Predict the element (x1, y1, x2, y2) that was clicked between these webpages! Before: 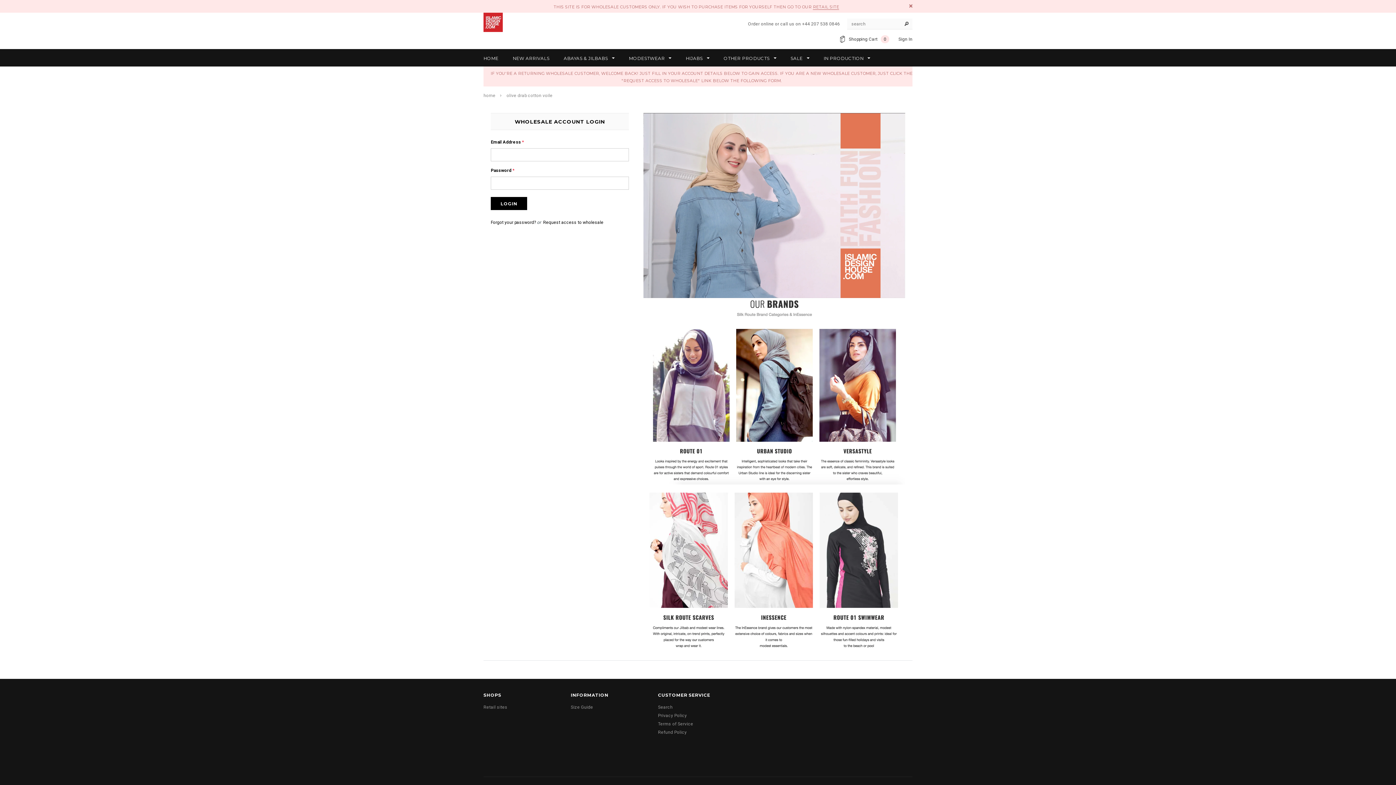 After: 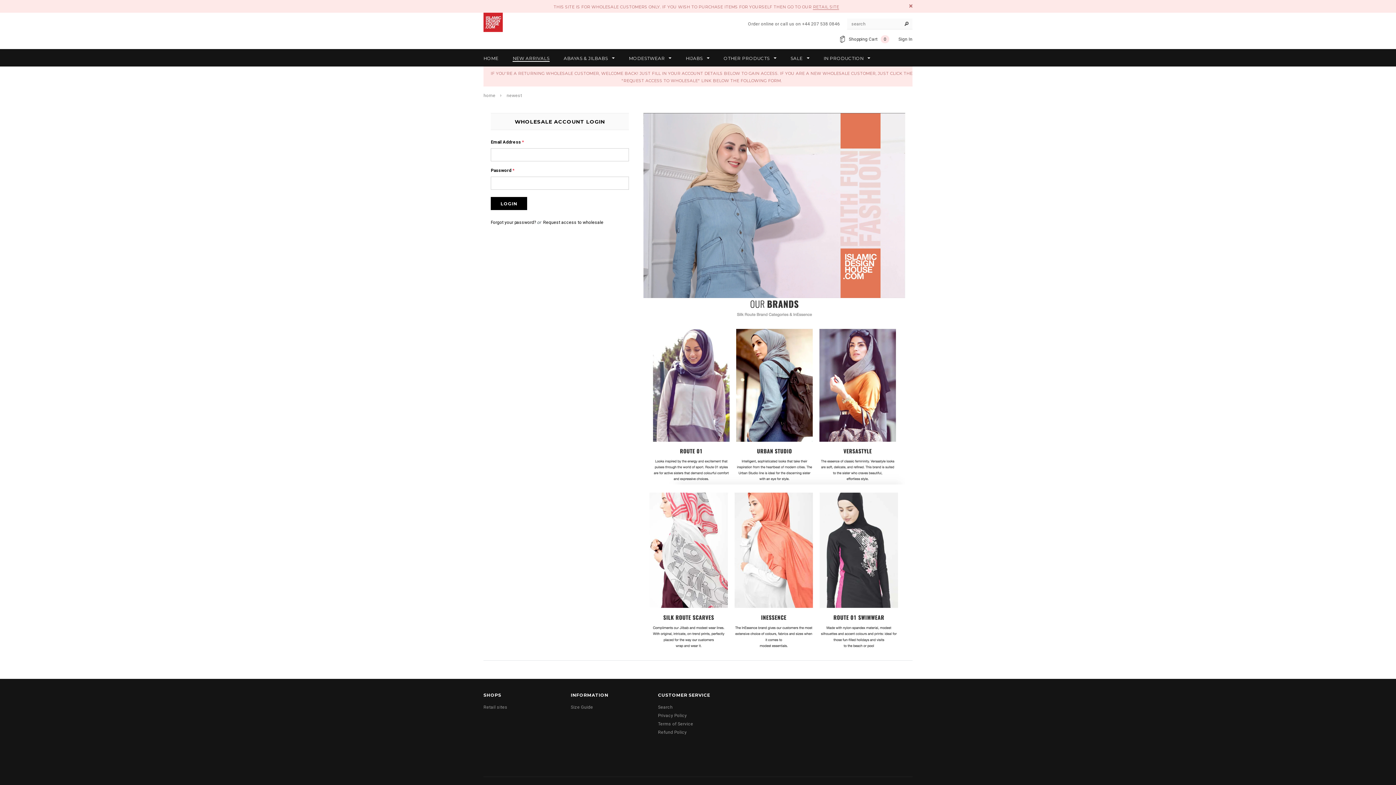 Action: label: NEW ARRIVALS bbox: (512, 54, 549, 62)